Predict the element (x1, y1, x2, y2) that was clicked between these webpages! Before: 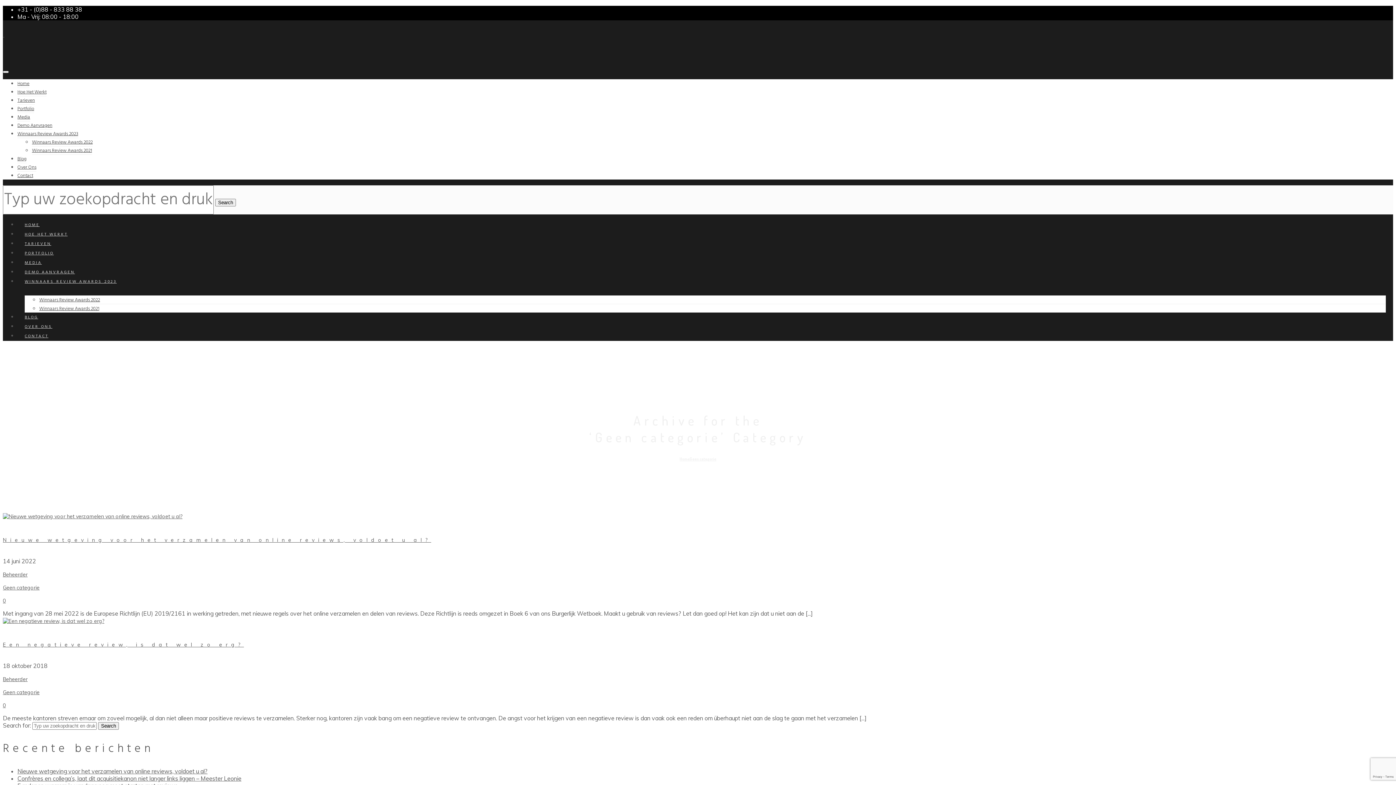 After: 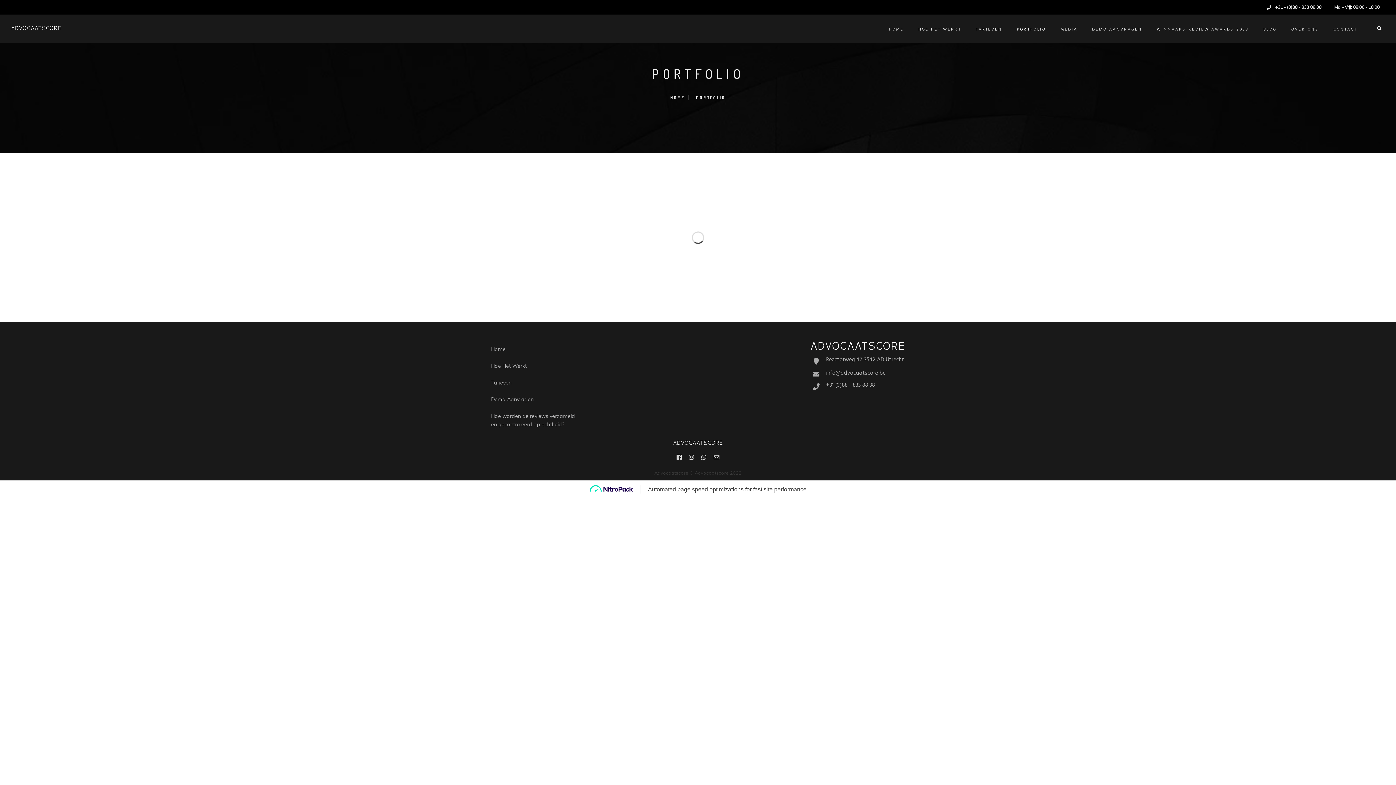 Action: label: Portfolio bbox: (17, 105, 34, 113)